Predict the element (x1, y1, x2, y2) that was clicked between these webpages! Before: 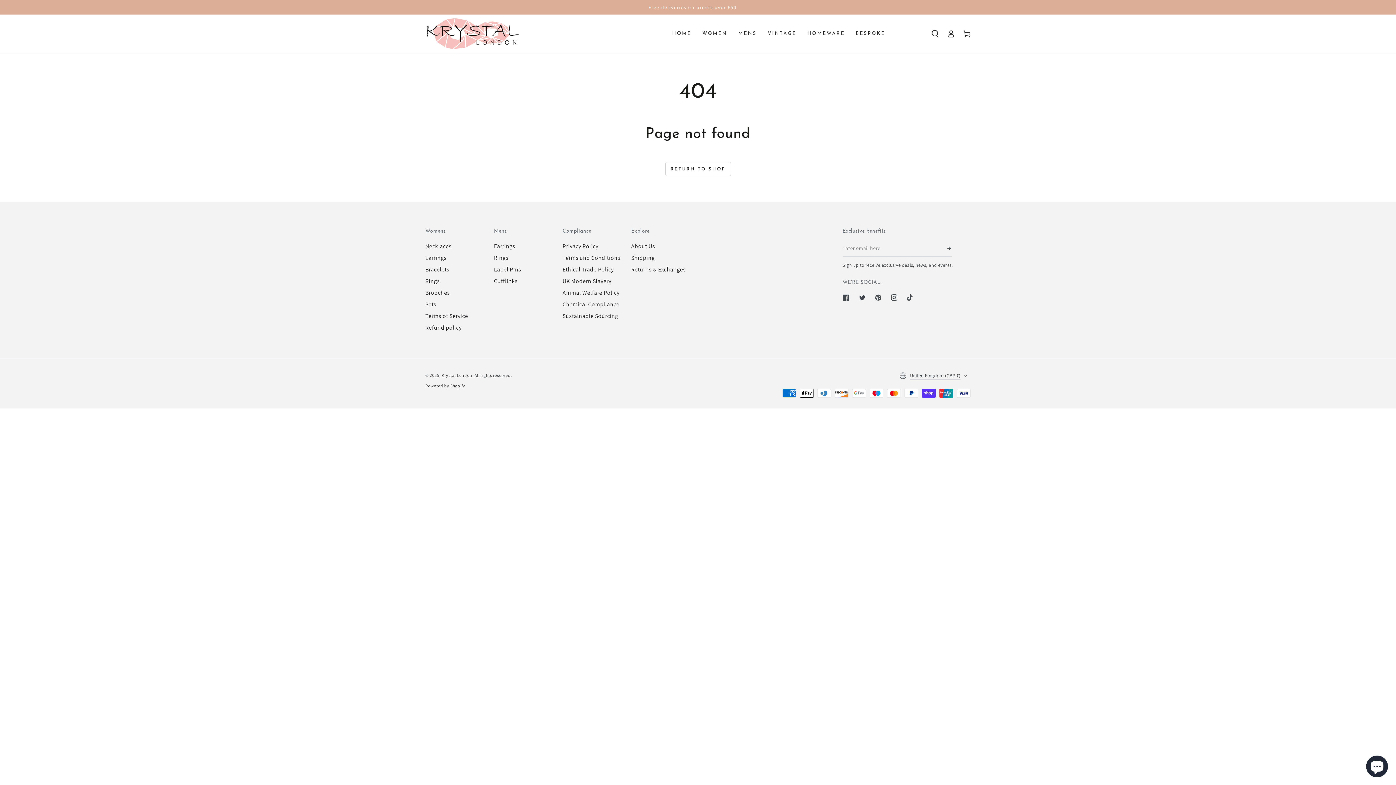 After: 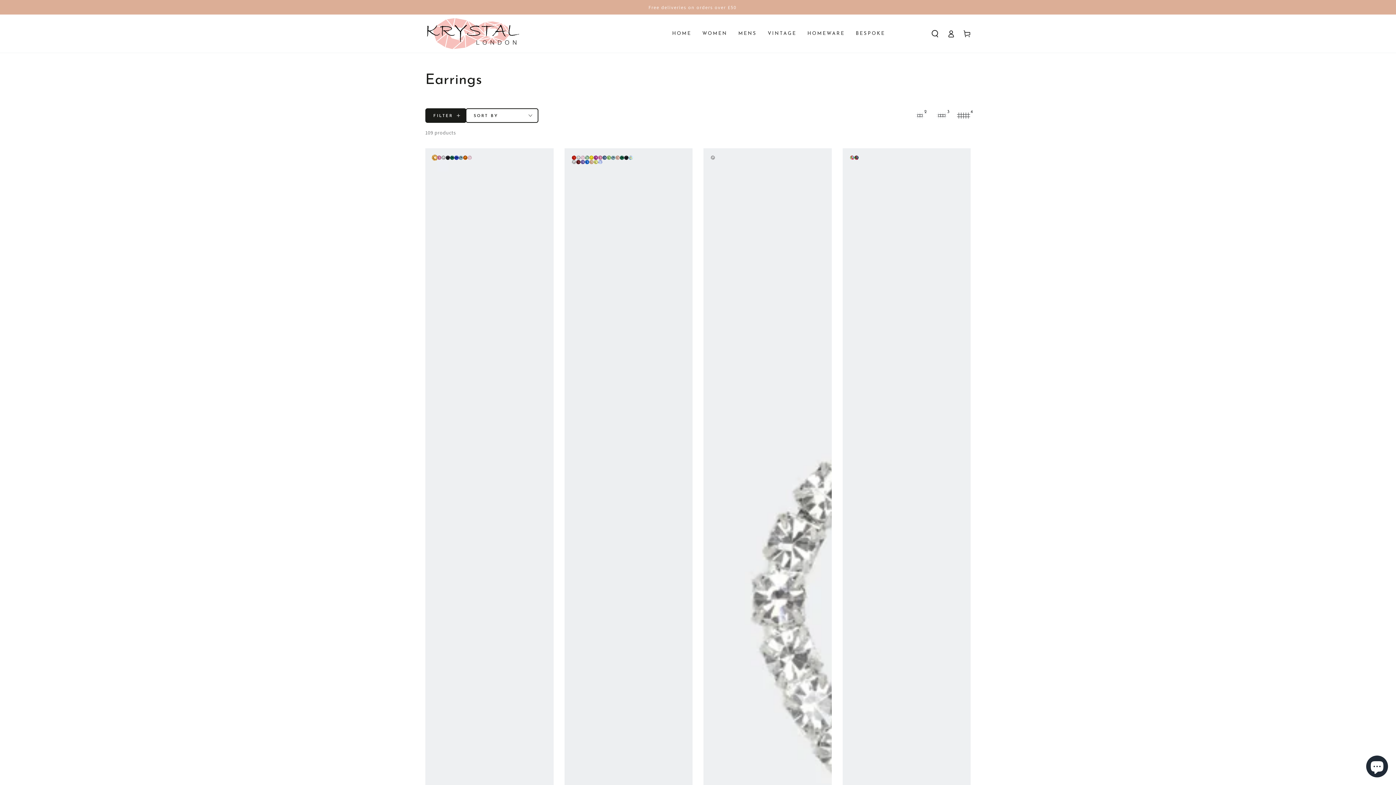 Action: label: Earrings bbox: (425, 254, 446, 261)